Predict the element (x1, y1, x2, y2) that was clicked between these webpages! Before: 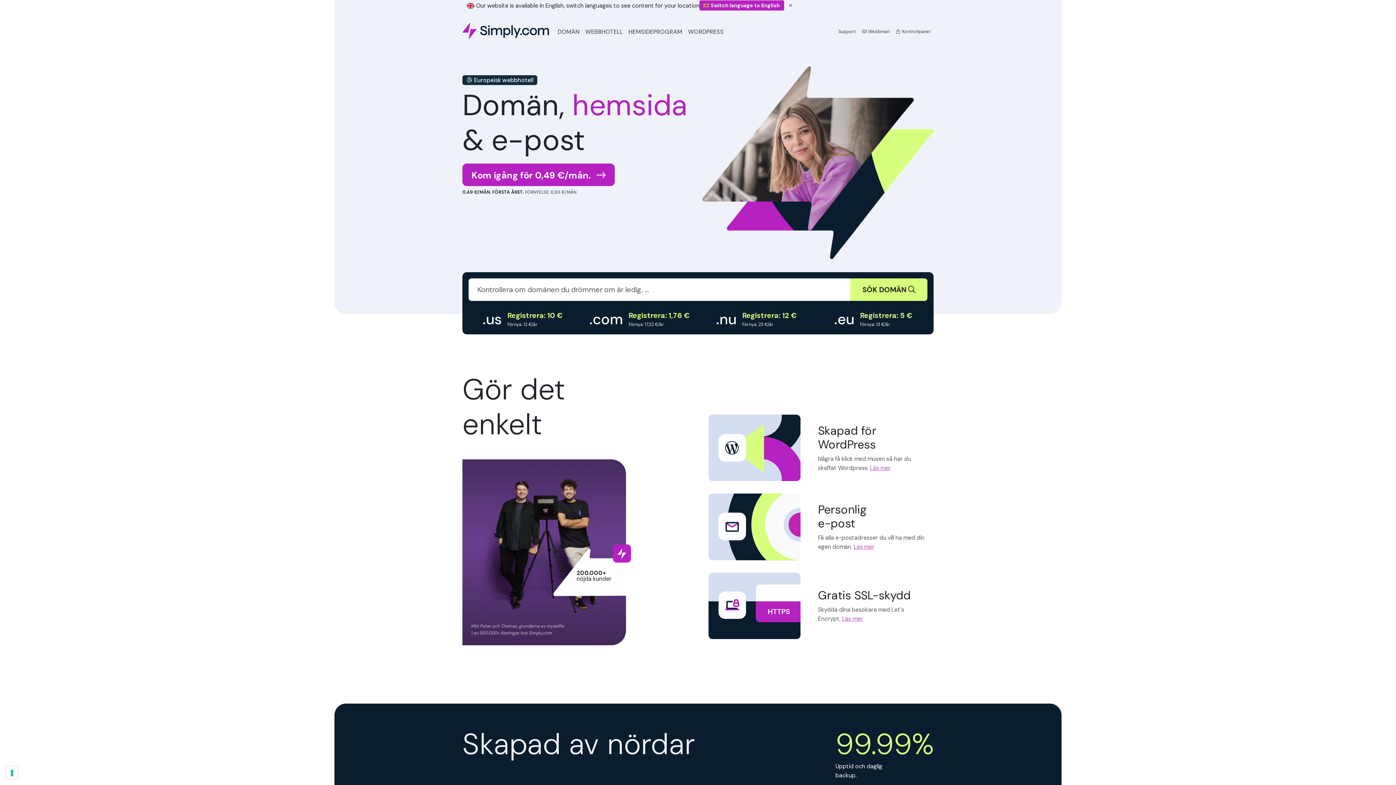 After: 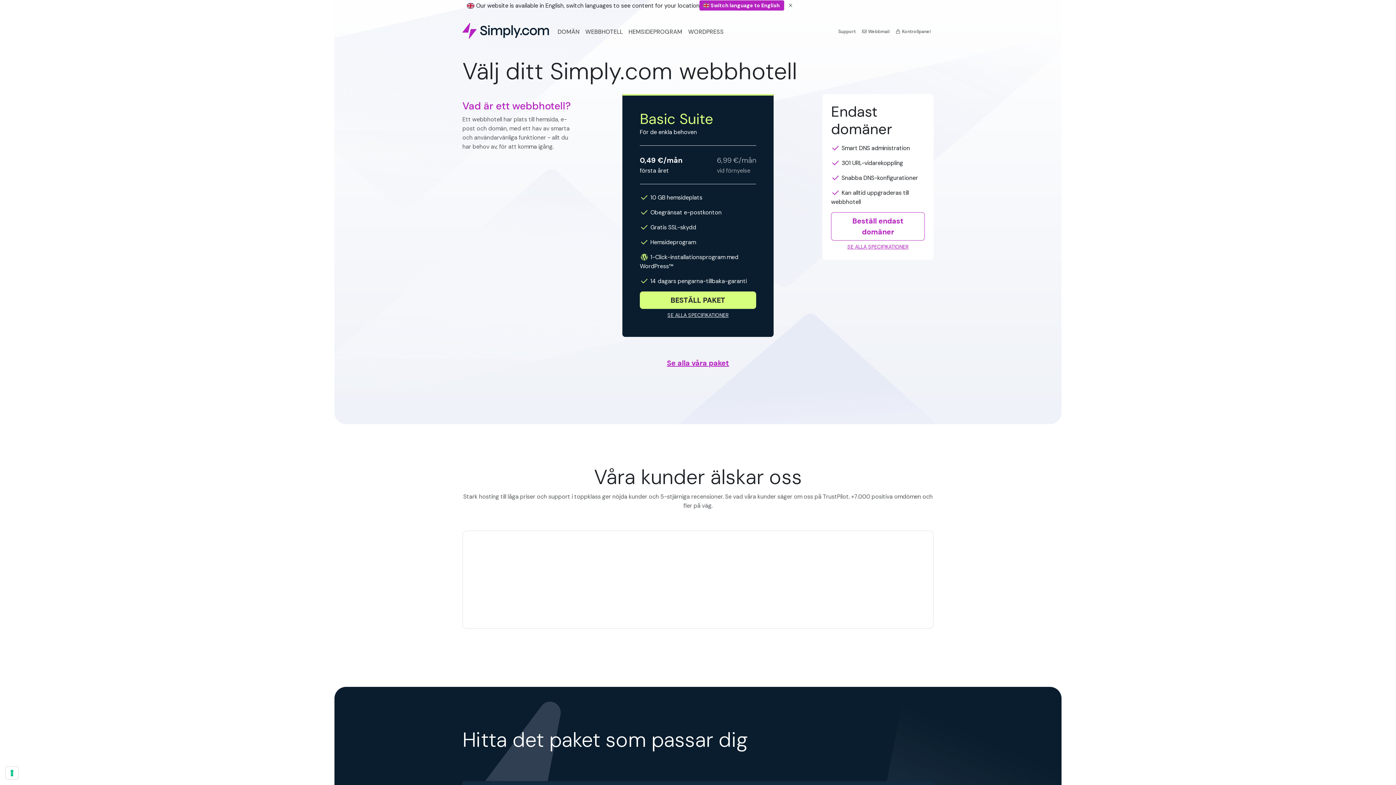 Action: bbox: (842, 615, 862, 623) label: Läs mer